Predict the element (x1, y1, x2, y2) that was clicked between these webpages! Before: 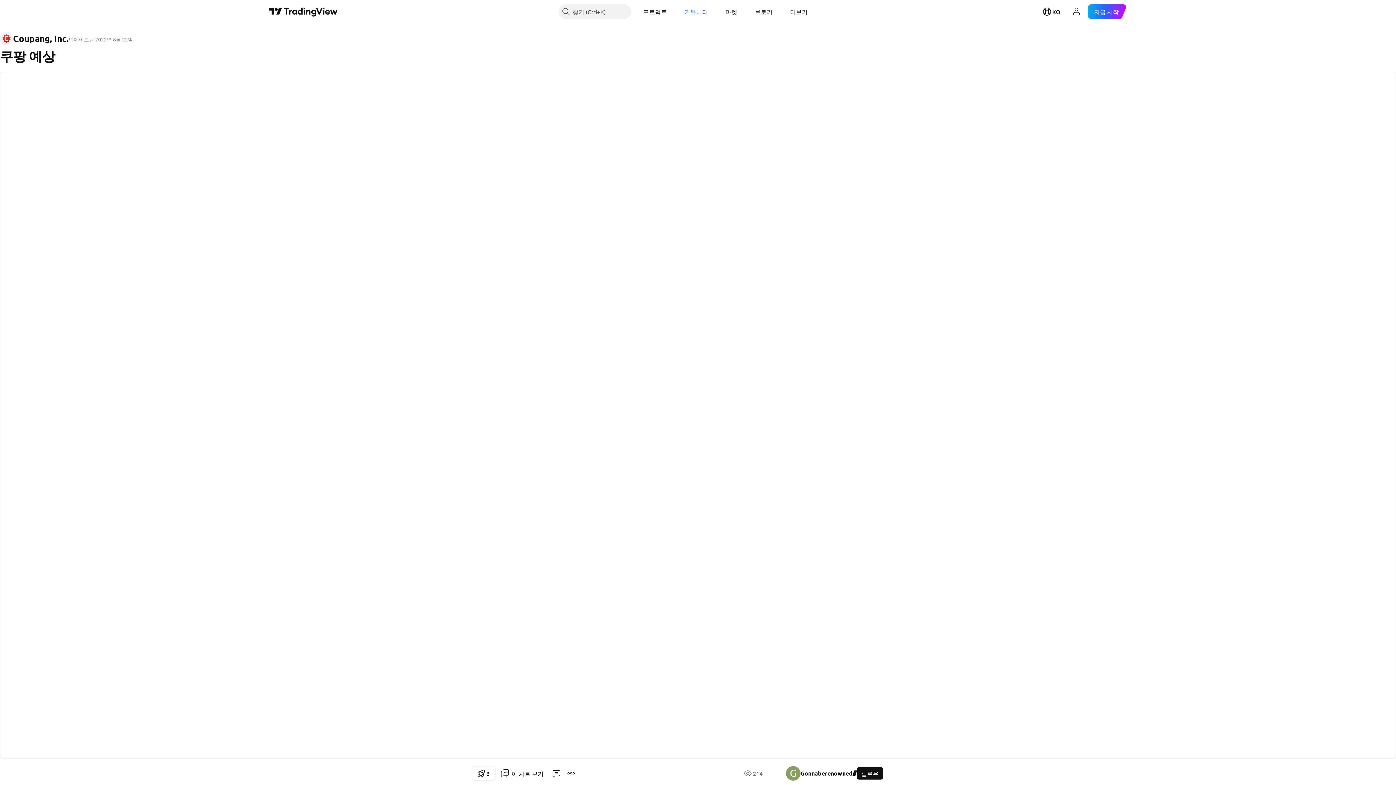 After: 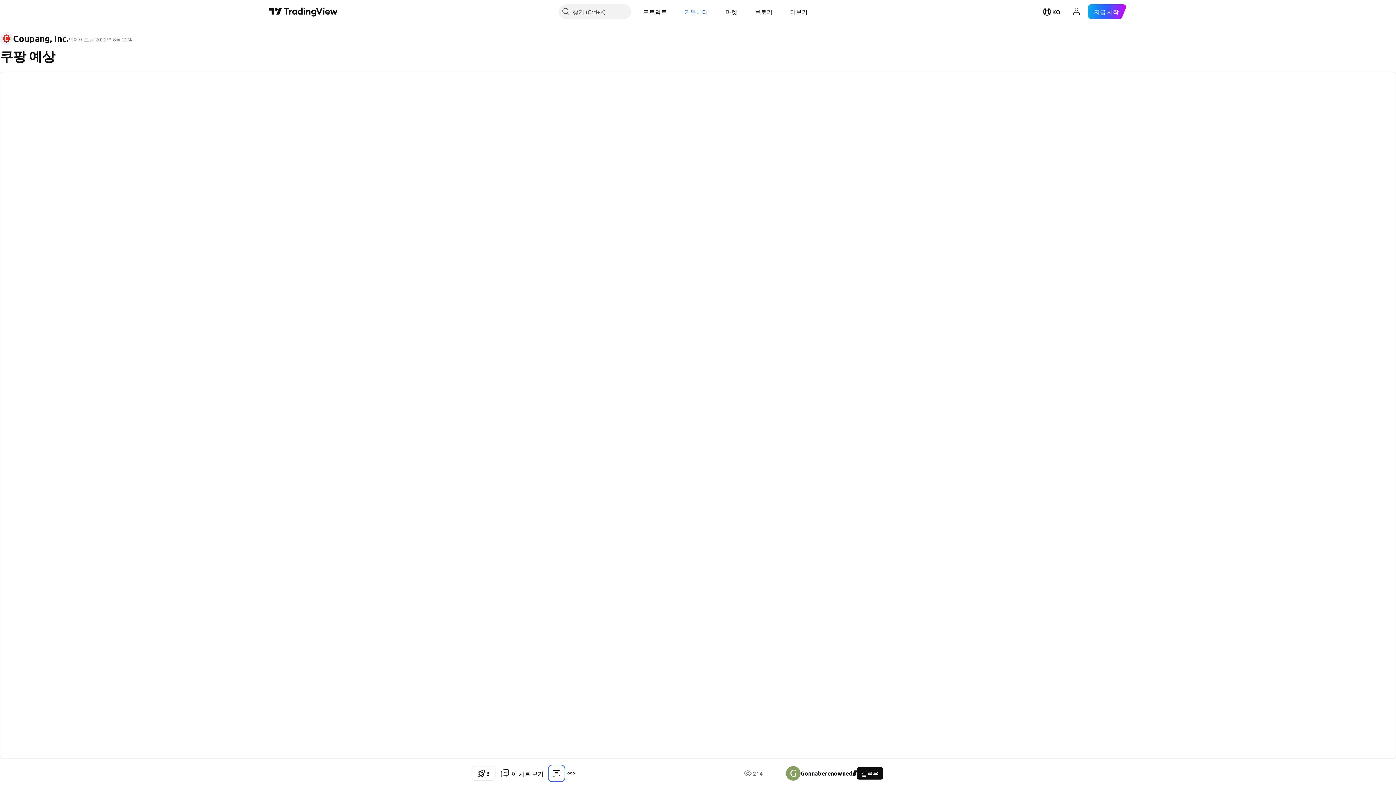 Action: bbox: (549, 766, 564, 781)